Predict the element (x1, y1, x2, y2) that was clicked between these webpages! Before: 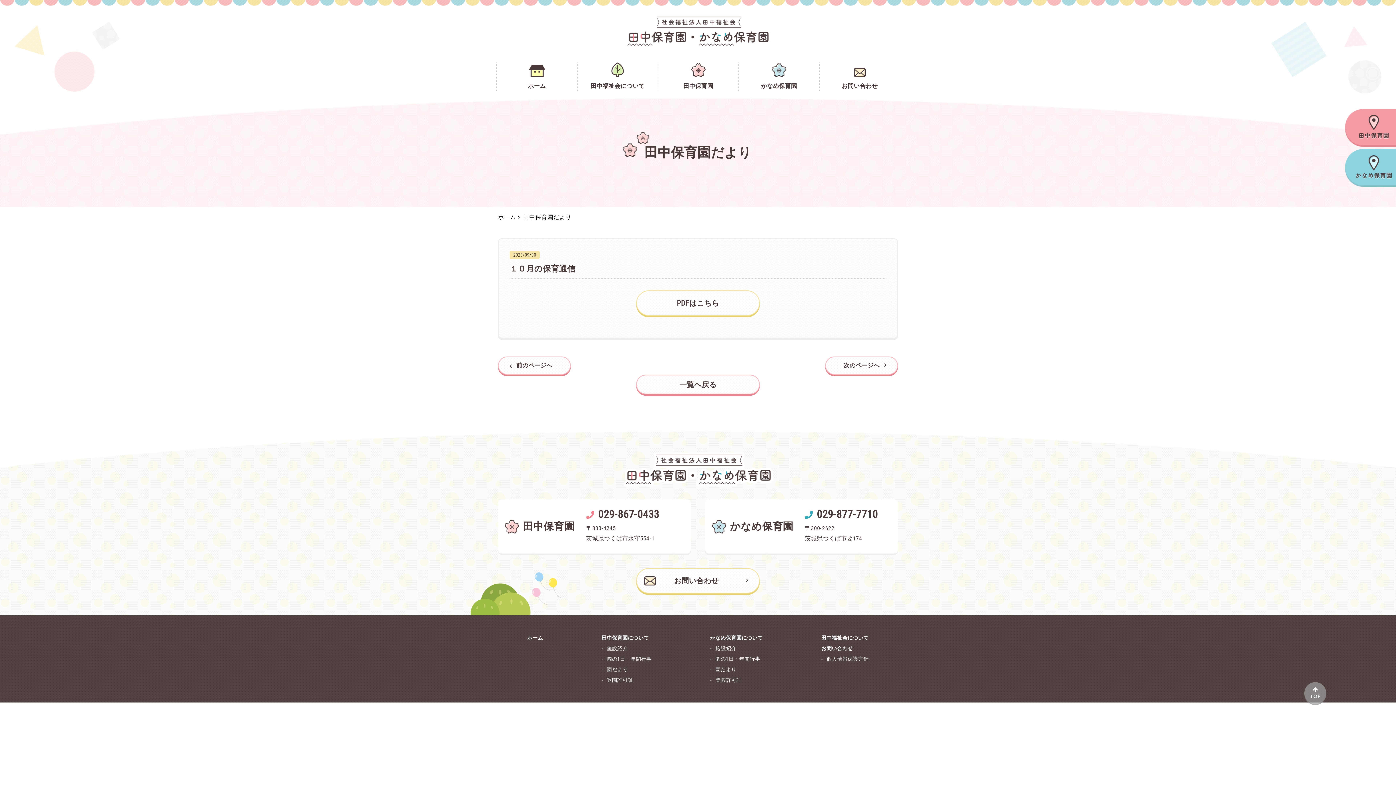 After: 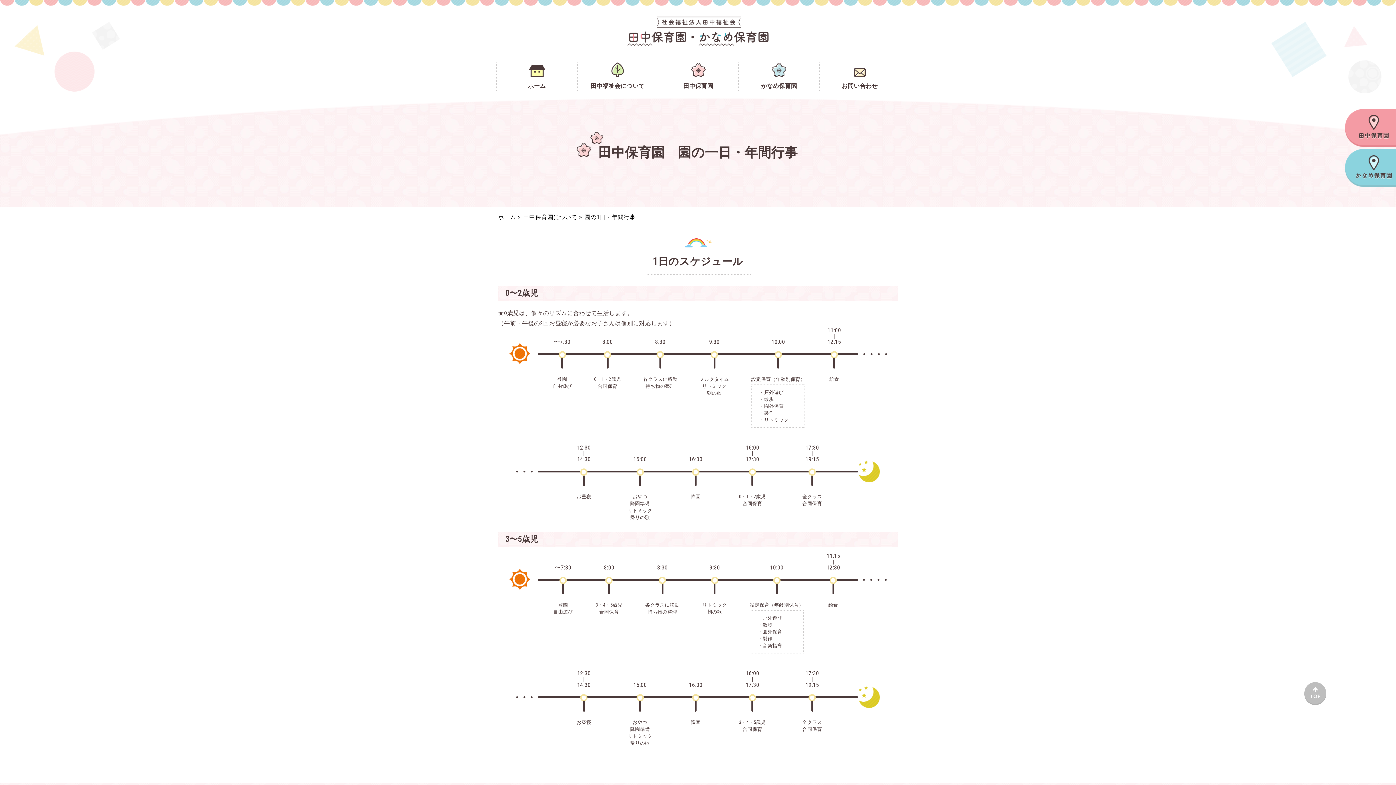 Action: bbox: (606, 656, 651, 662) label: 園の1日・年間行事